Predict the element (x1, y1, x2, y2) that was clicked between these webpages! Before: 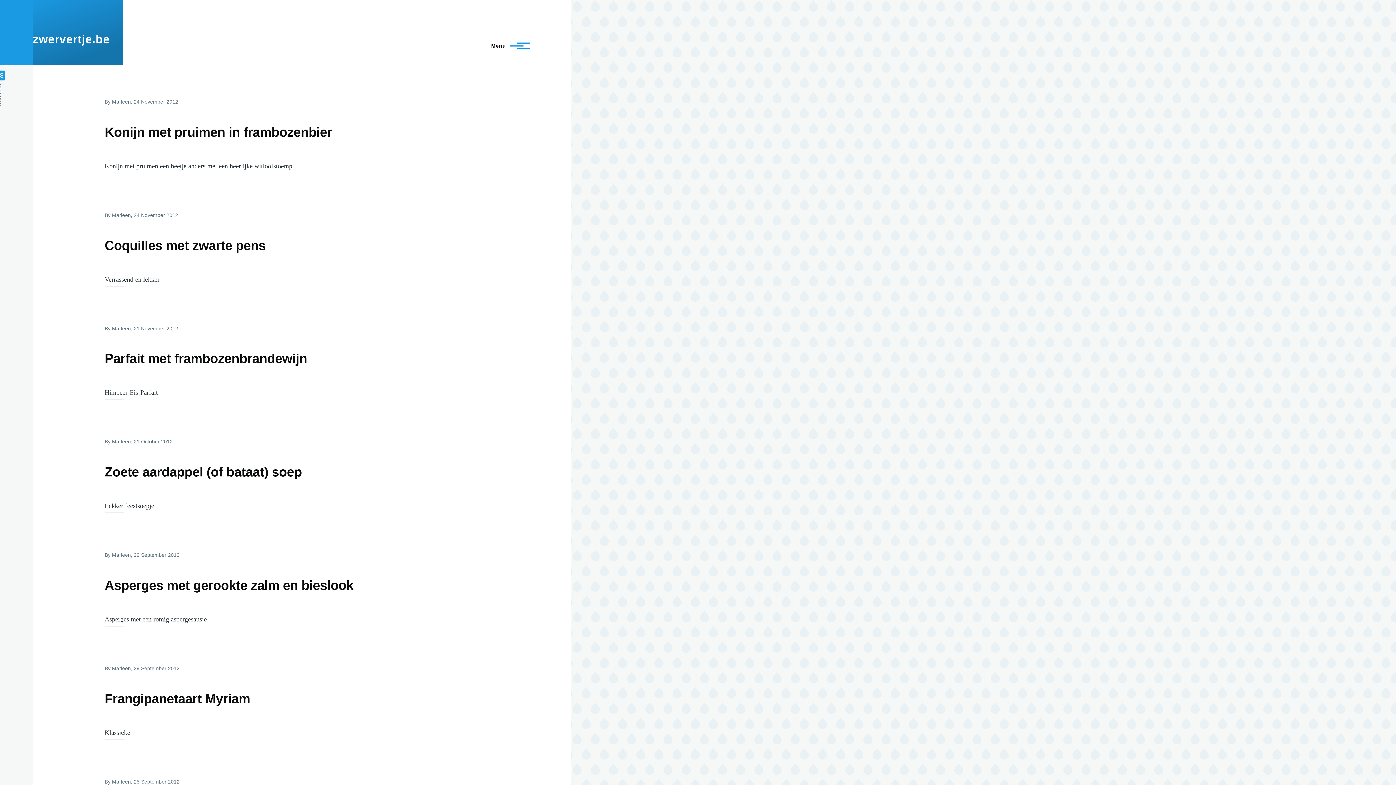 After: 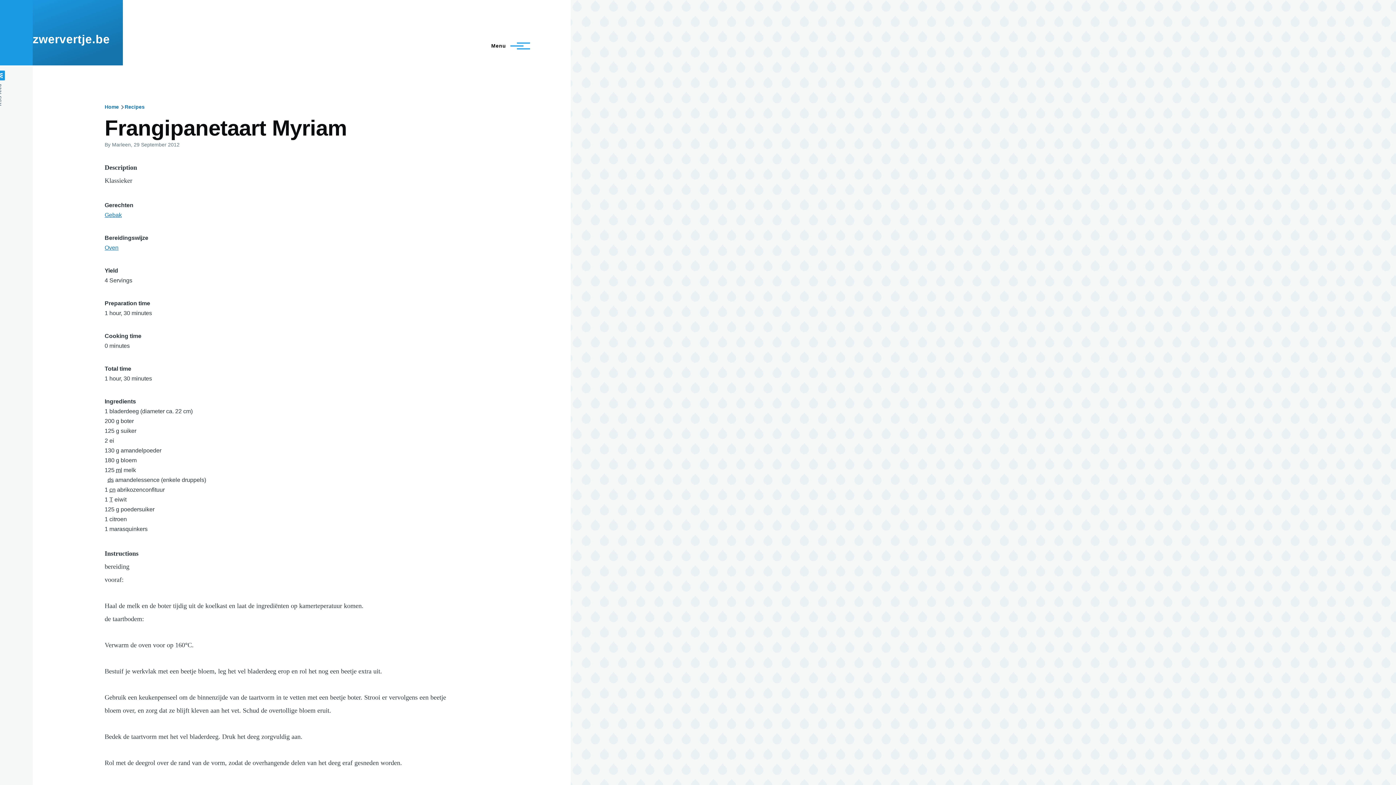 Action: label: Frangipanetaart Myriam bbox: (104, 691, 250, 707)